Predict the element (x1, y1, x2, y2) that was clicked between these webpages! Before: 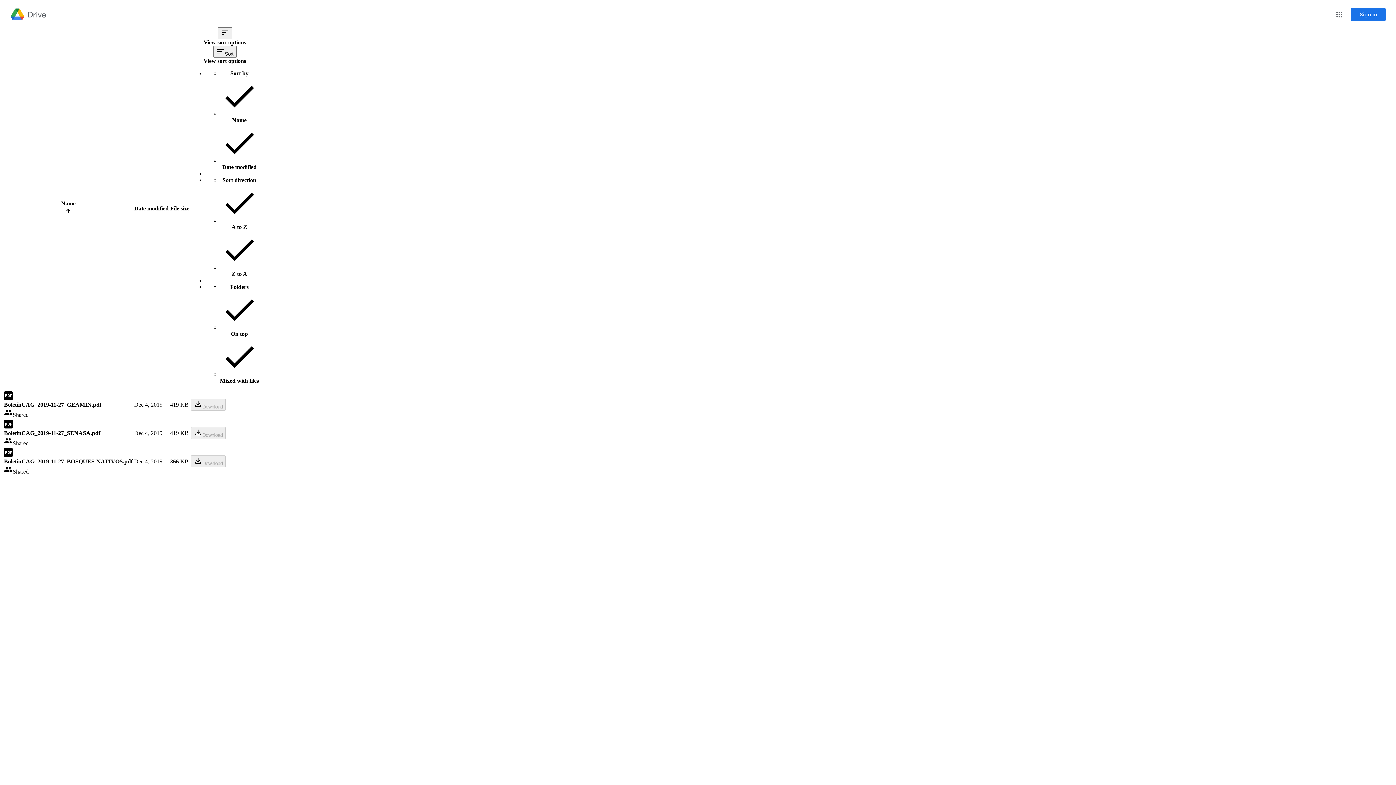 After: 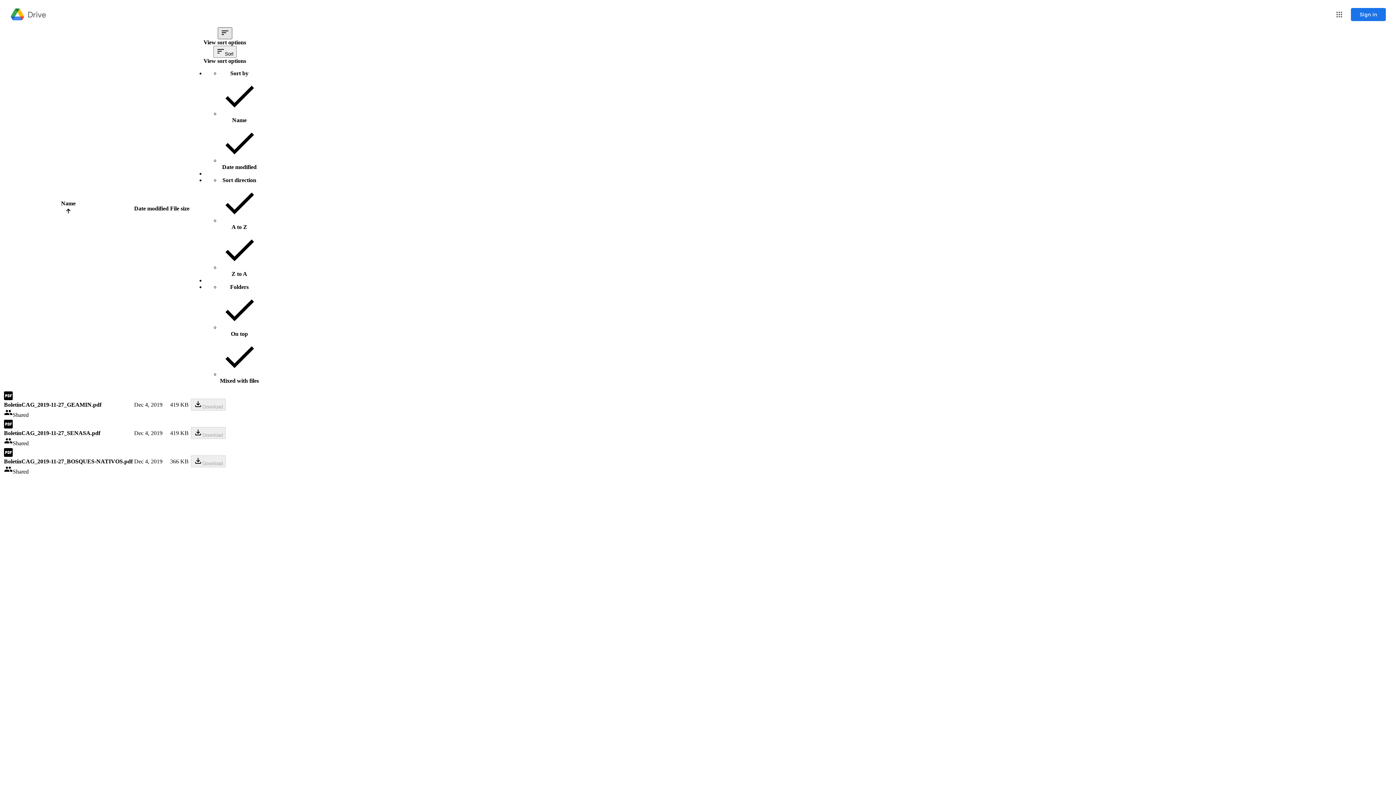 Action: label: Sort bbox: (217, 27, 232, 39)